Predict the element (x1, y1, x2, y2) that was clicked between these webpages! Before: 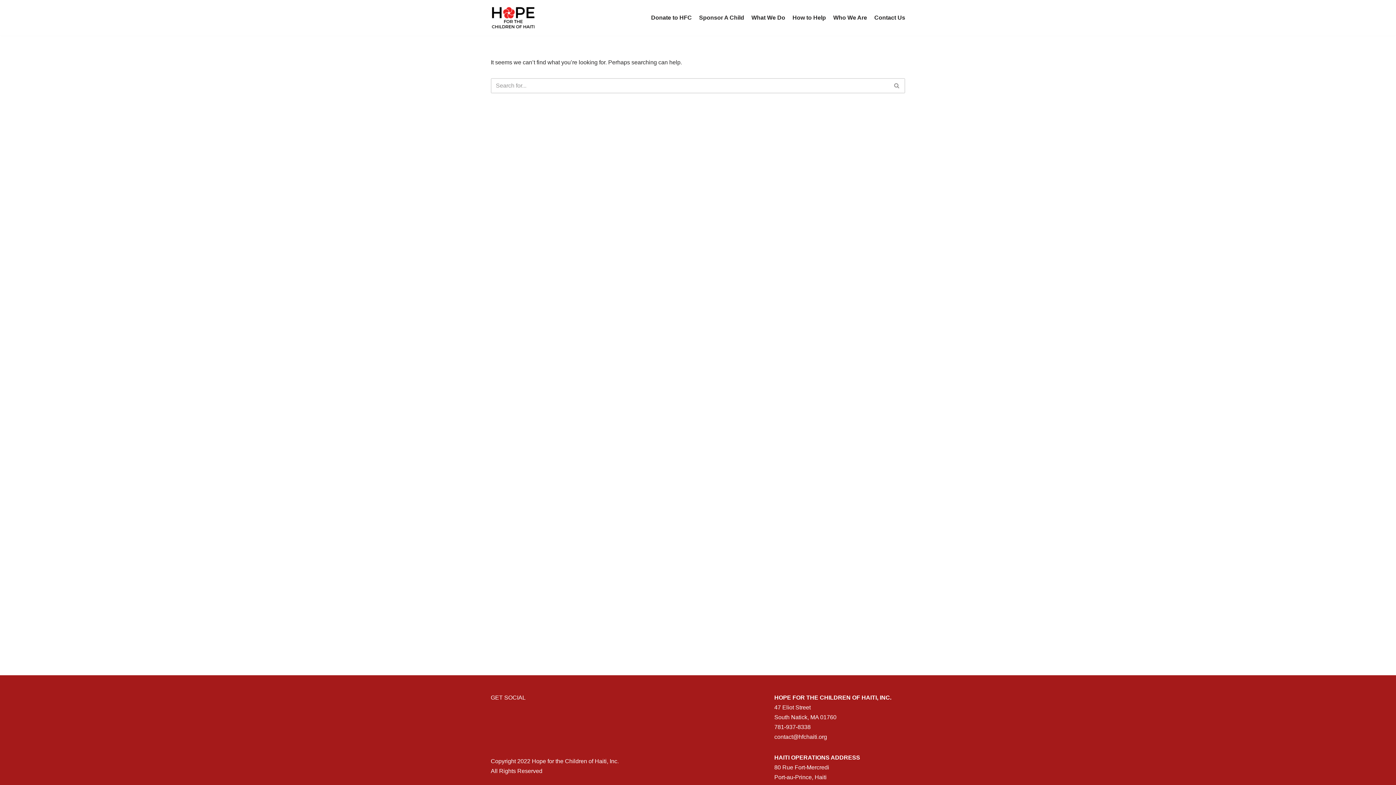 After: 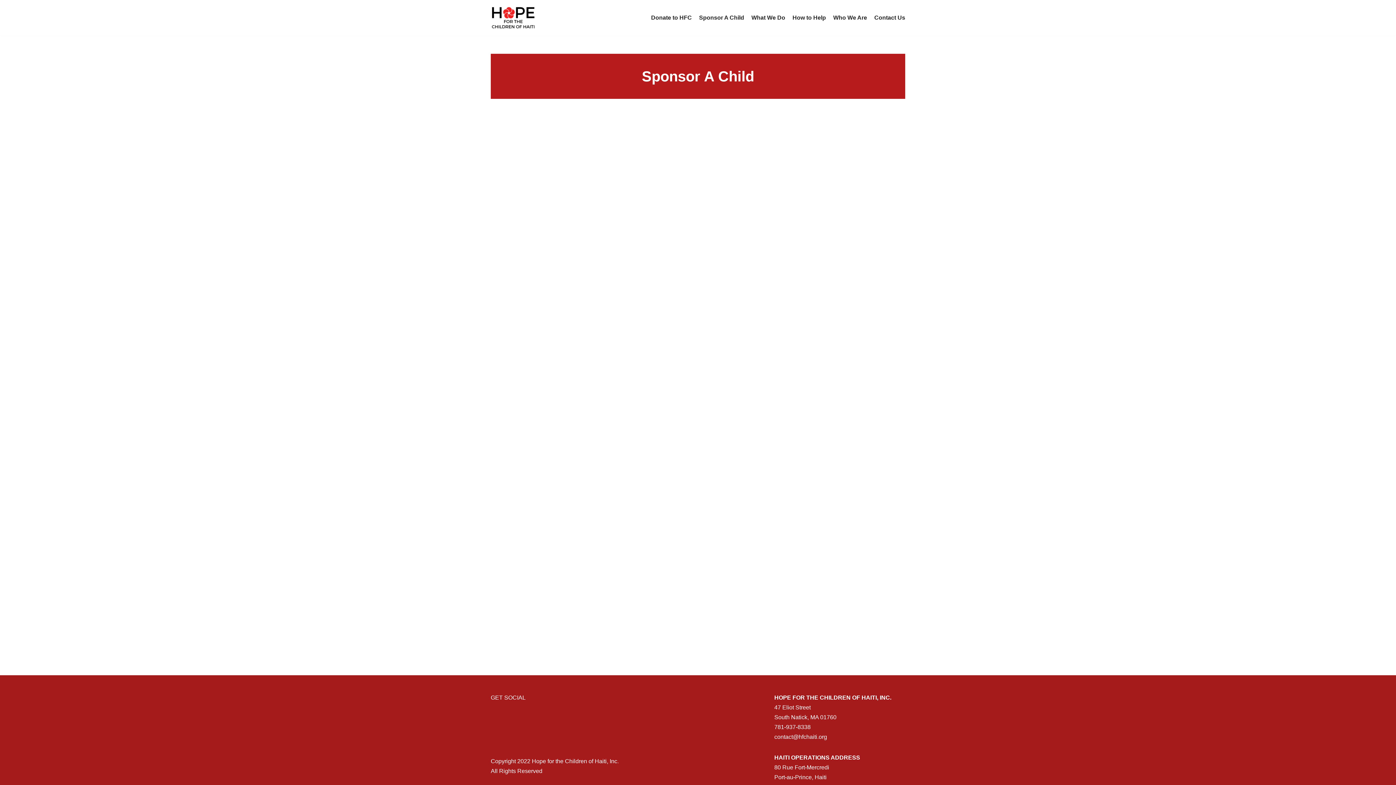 Action: label: Sponsor A Child bbox: (699, 13, 744, 22)